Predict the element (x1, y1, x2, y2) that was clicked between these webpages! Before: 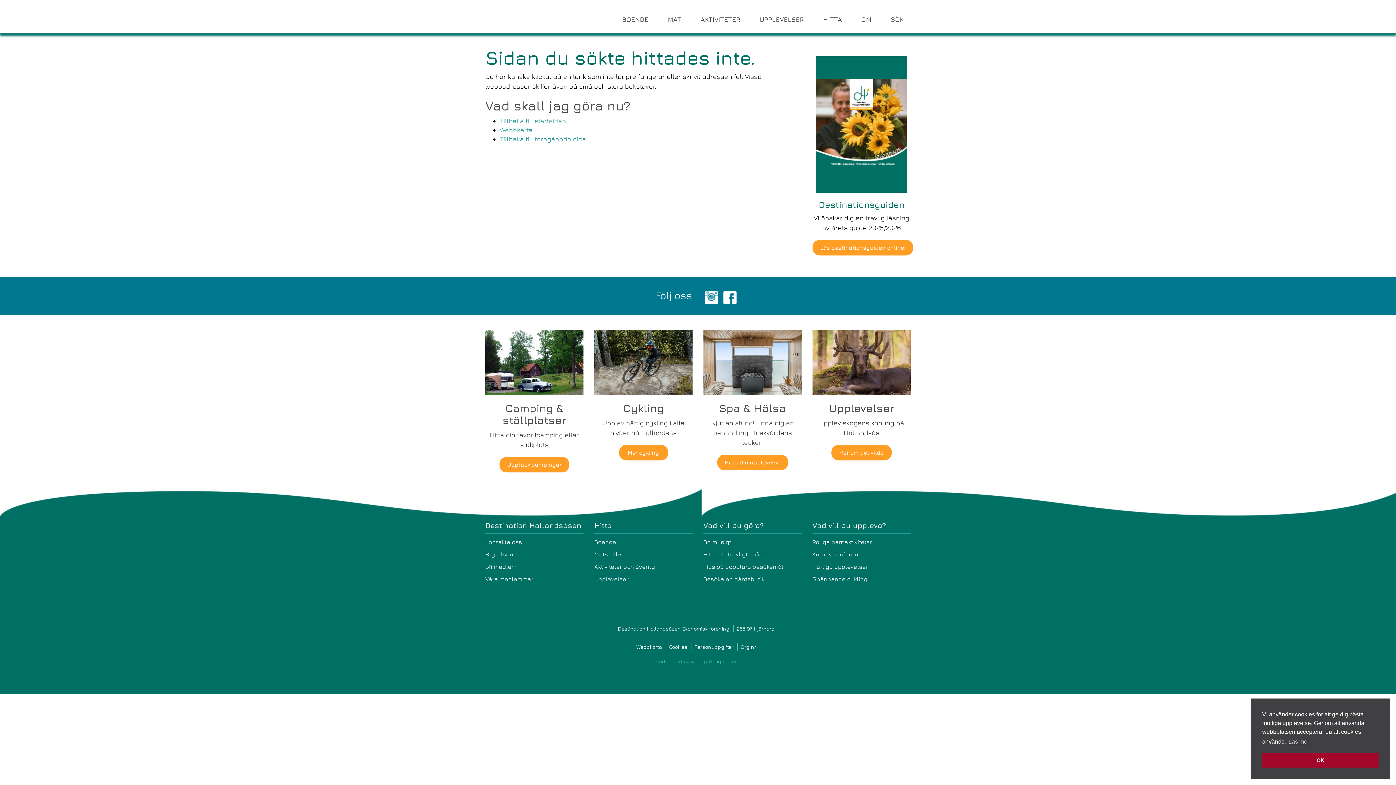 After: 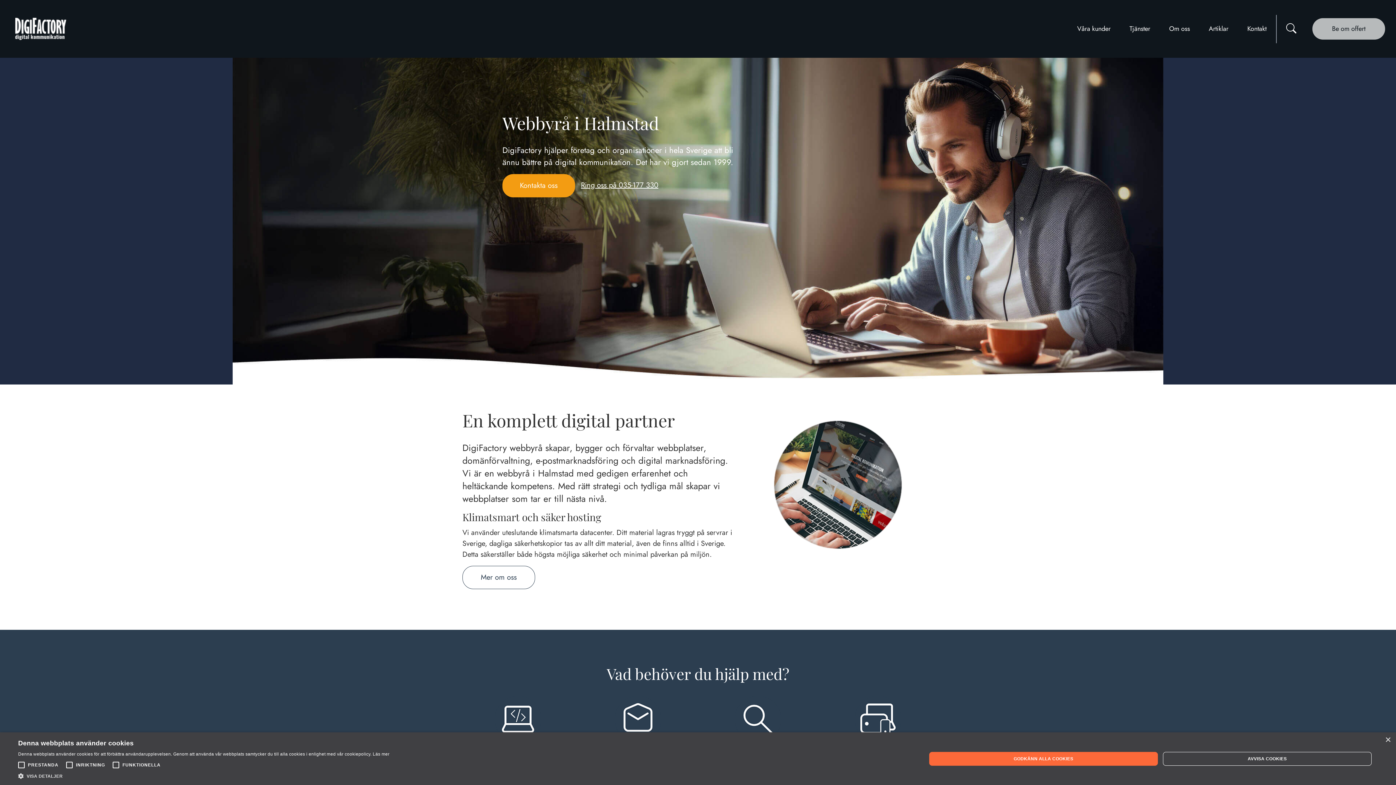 Action: bbox: (654, 658, 740, 664) label: Producerad av webbyrå DigiFactory